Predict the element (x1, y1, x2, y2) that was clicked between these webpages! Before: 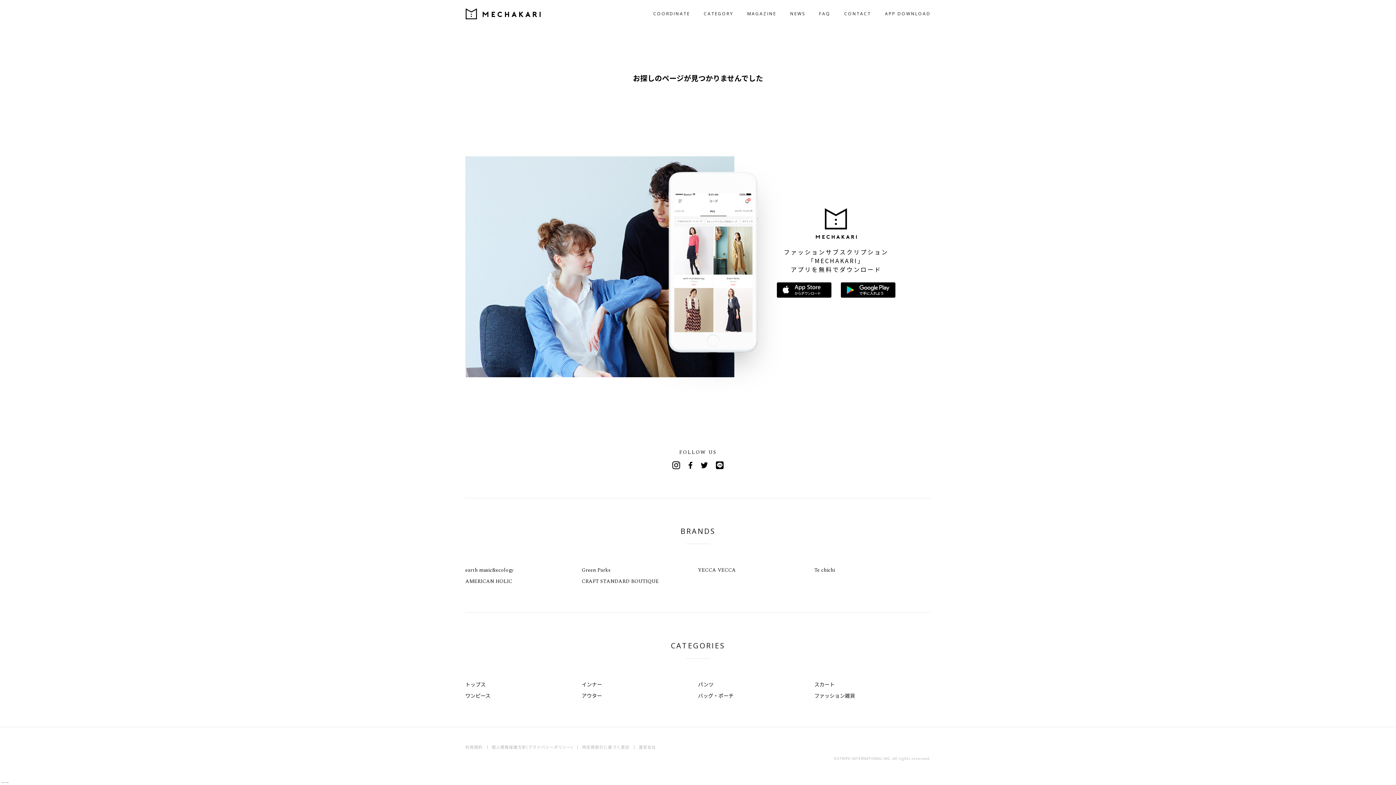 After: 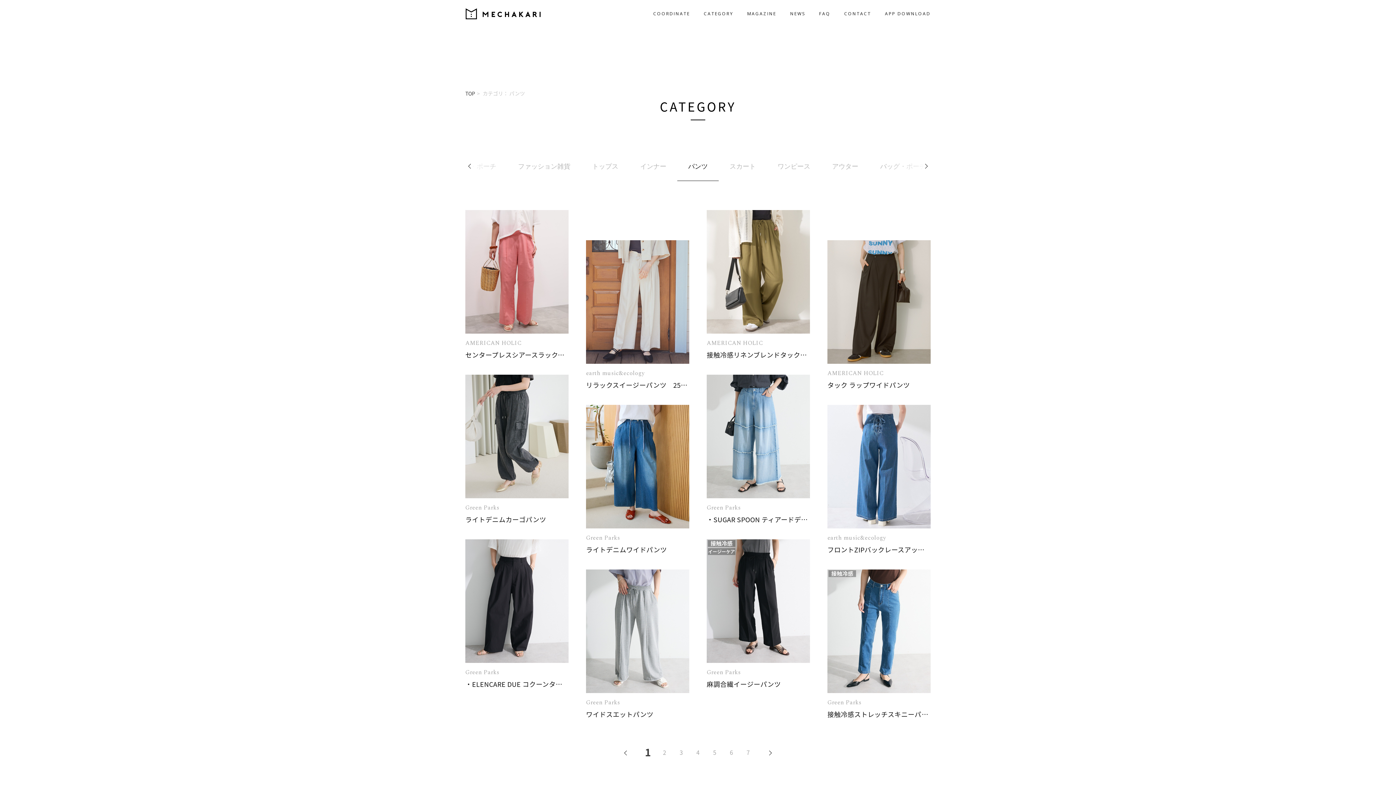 Action: bbox: (698, 679, 713, 690) label: パンツ